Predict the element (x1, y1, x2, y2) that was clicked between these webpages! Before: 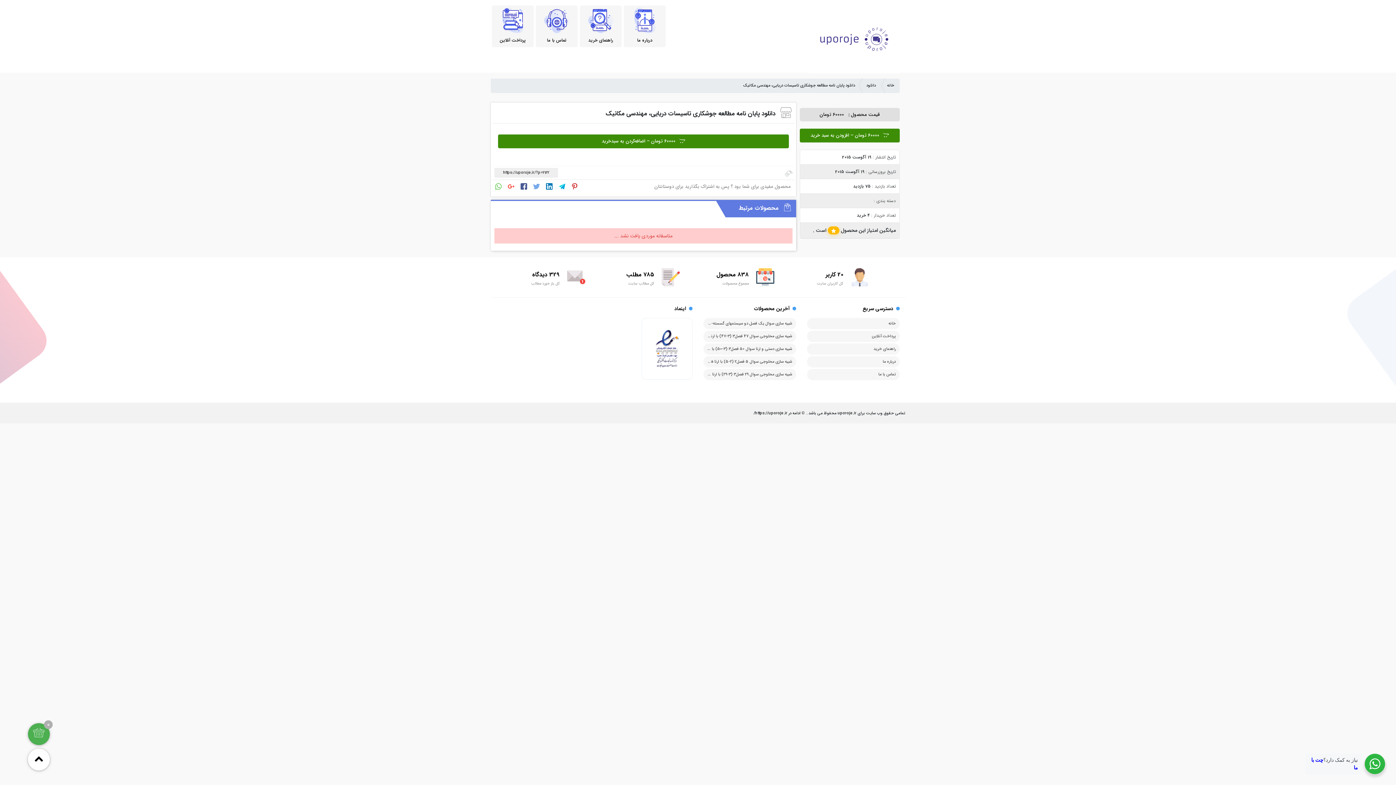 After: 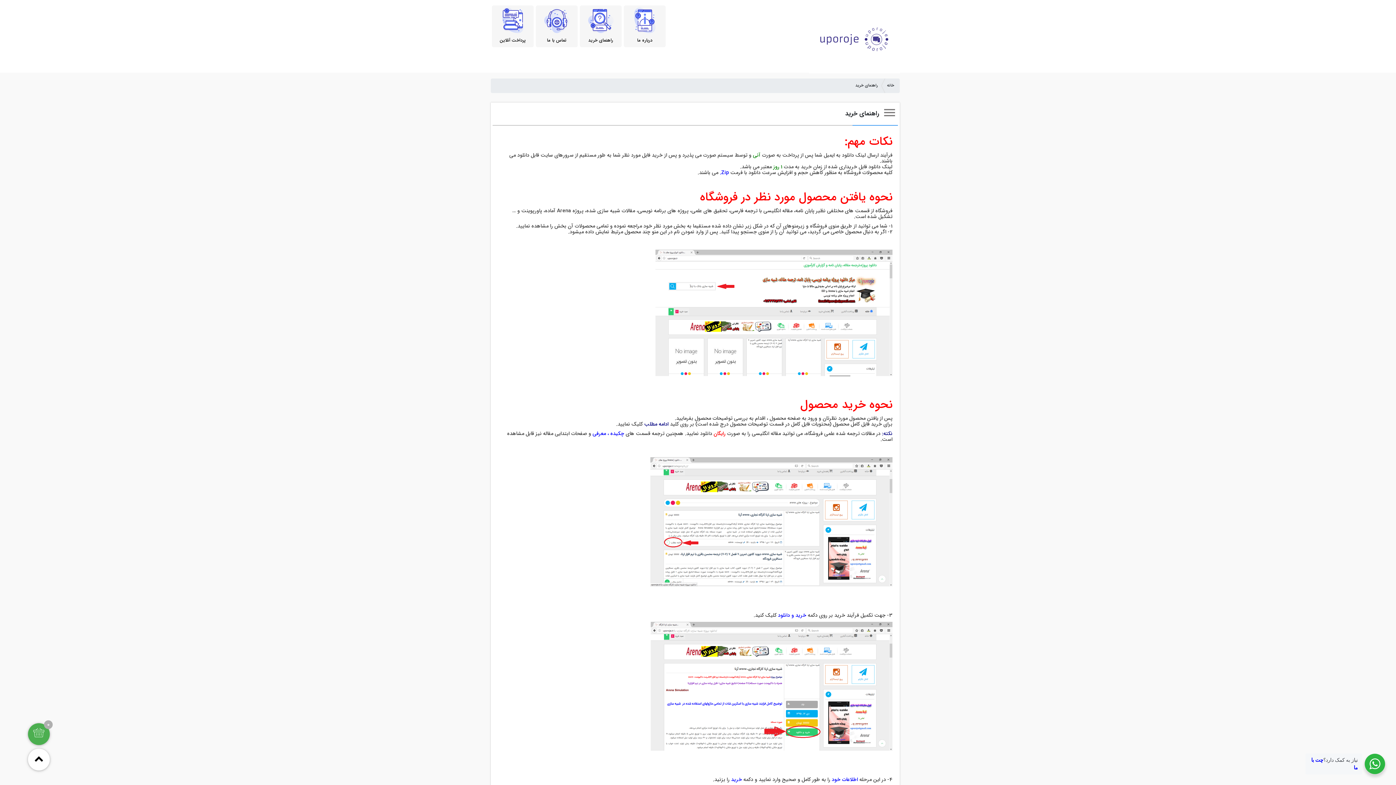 Action: label: راهنمای خرید bbox: (873, 346, 896, 352)